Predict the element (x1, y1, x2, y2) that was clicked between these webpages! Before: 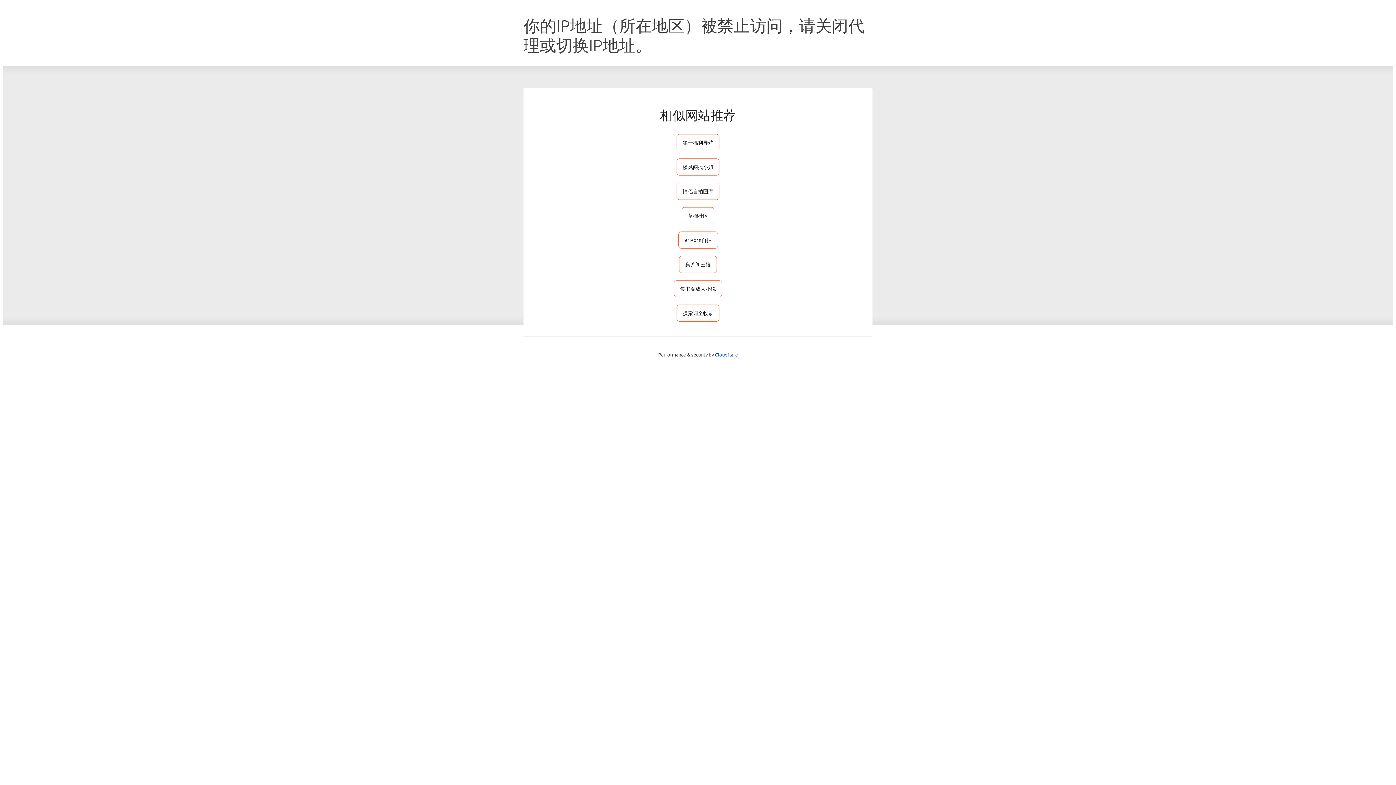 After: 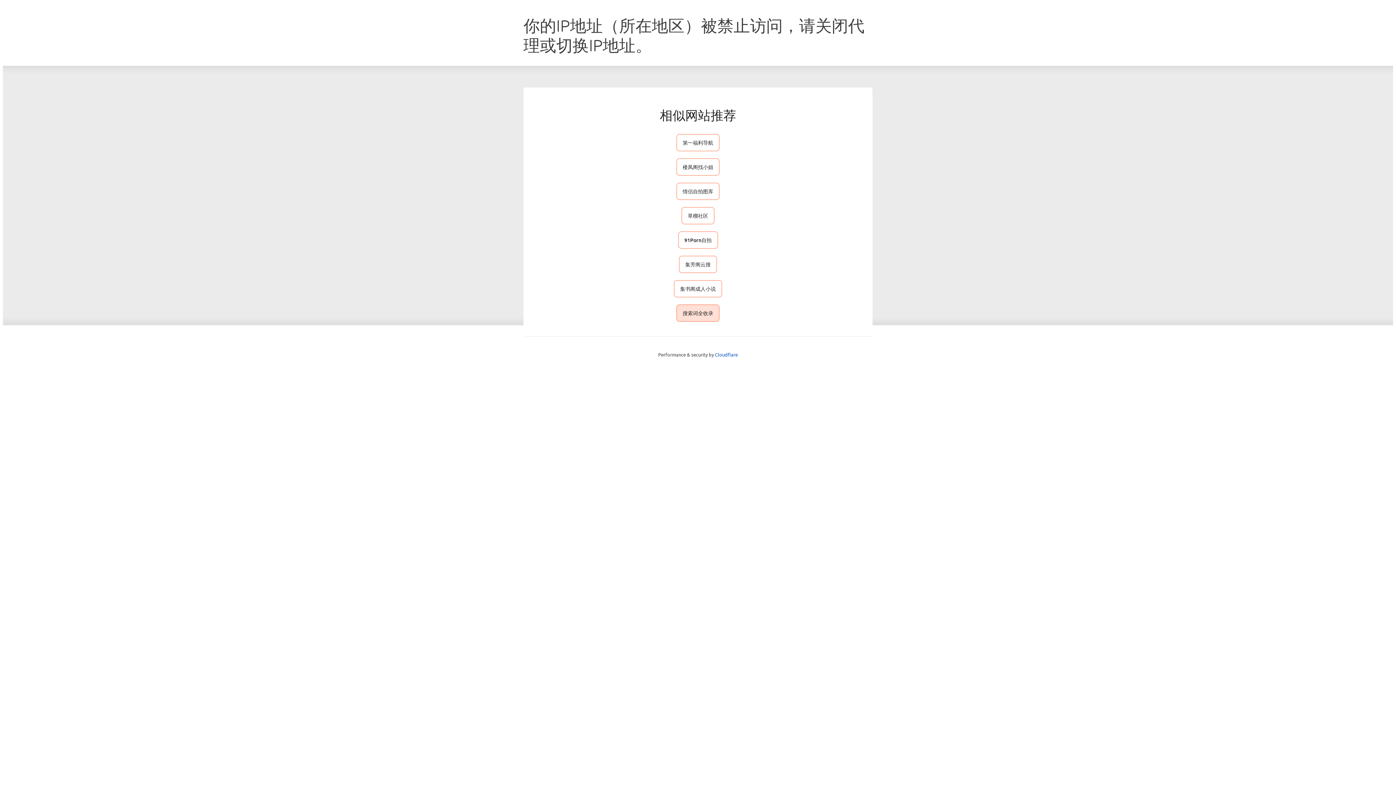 Action: bbox: (676, 304, 719, 321) label: 搜索词全收录